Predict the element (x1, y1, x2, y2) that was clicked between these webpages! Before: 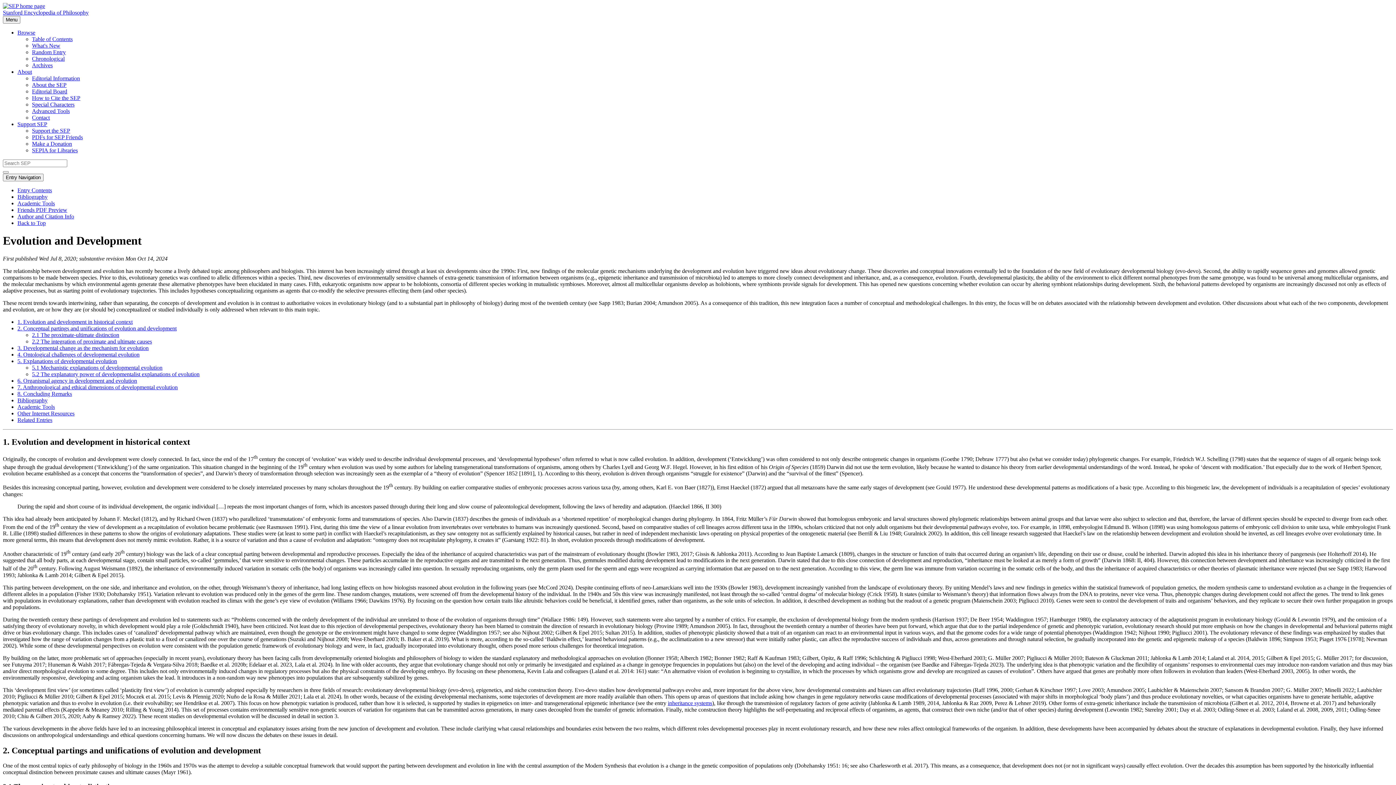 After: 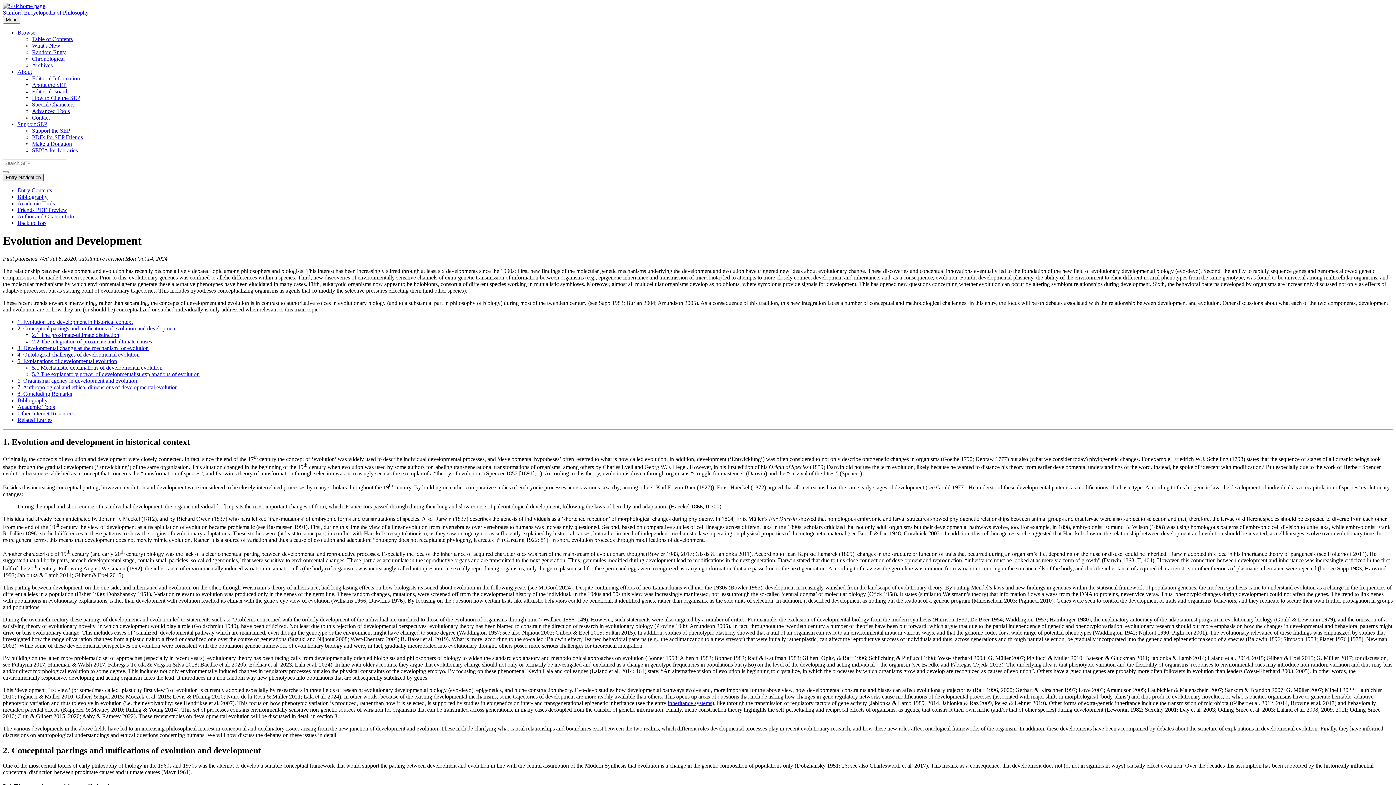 Action: bbox: (2, 173, 43, 181) label: Entry Navigation